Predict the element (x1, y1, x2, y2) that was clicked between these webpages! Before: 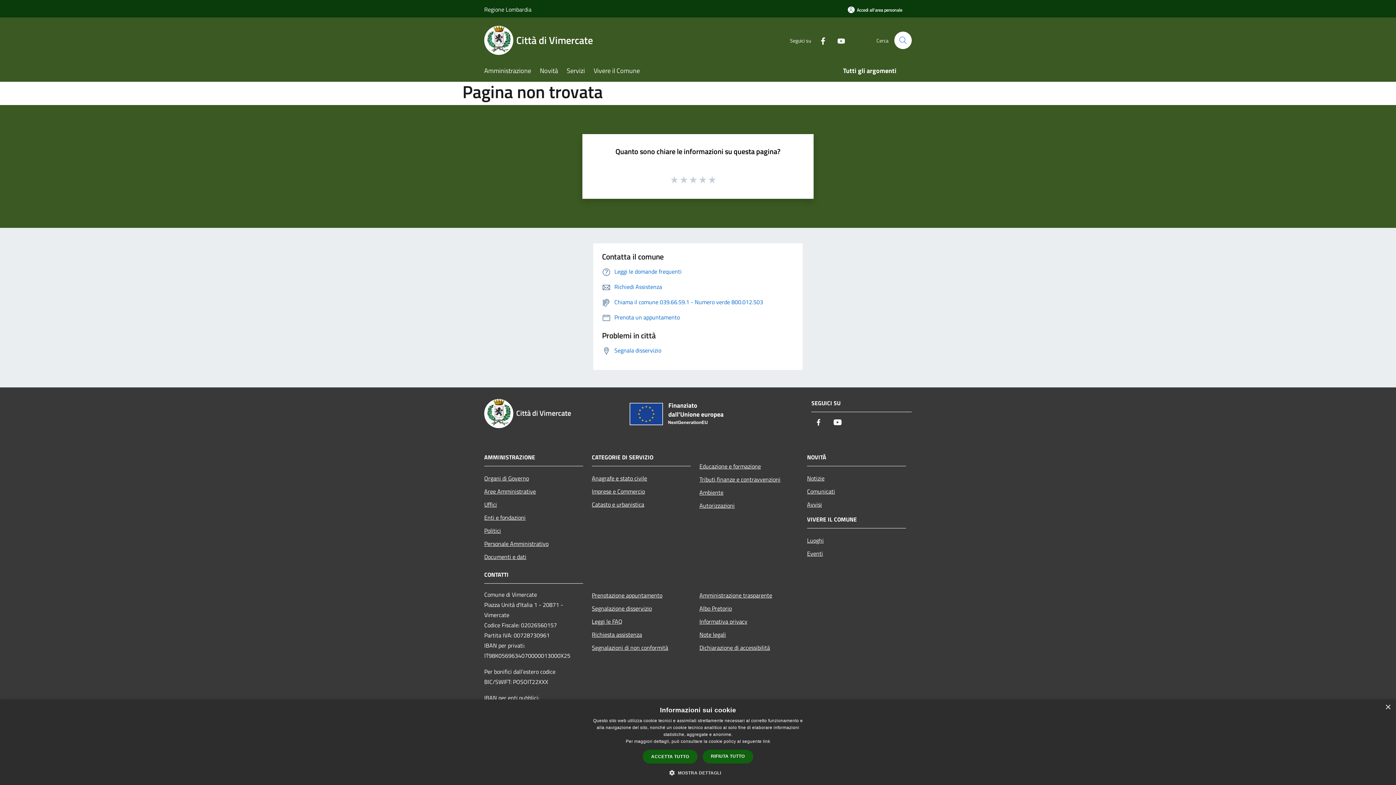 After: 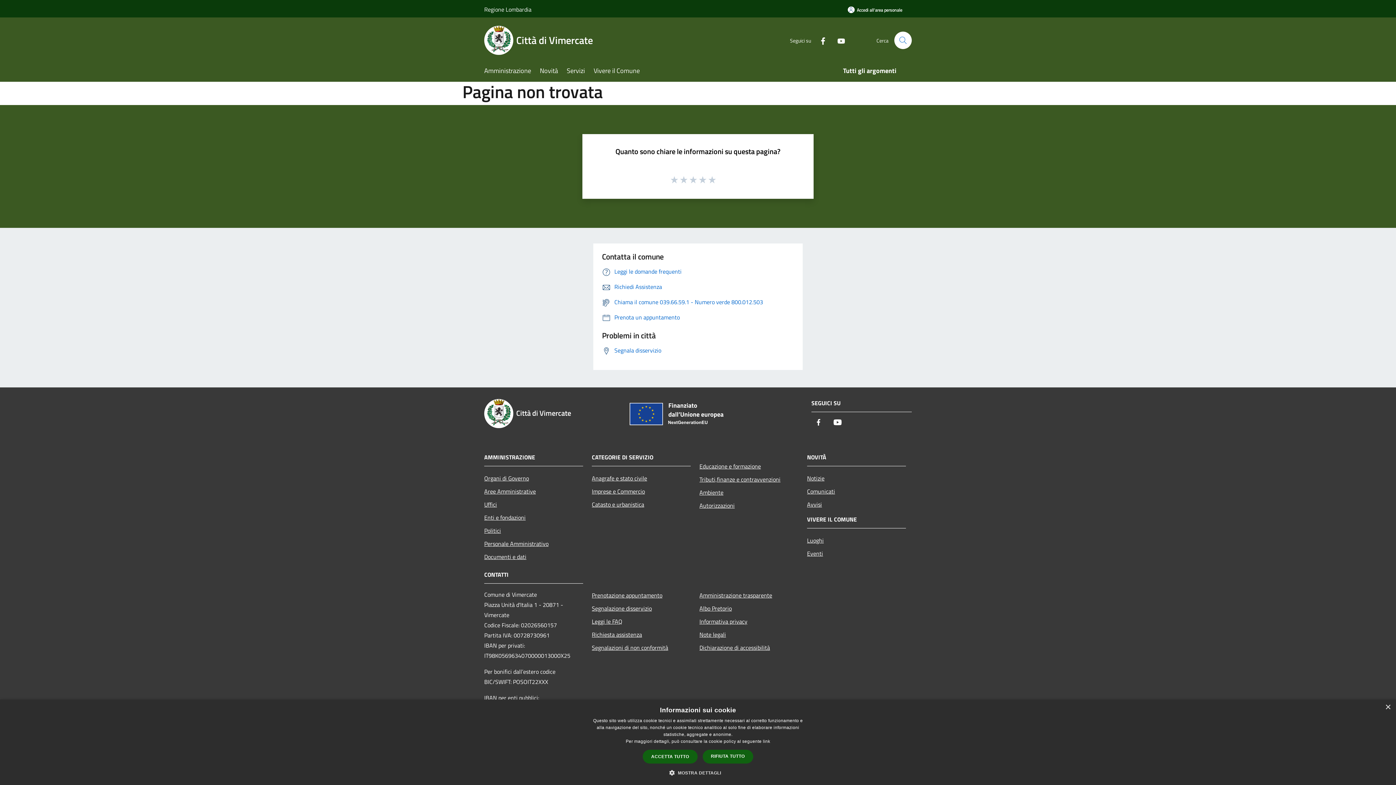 Action: label: Facebook bbox: (811, 415, 826, 430)